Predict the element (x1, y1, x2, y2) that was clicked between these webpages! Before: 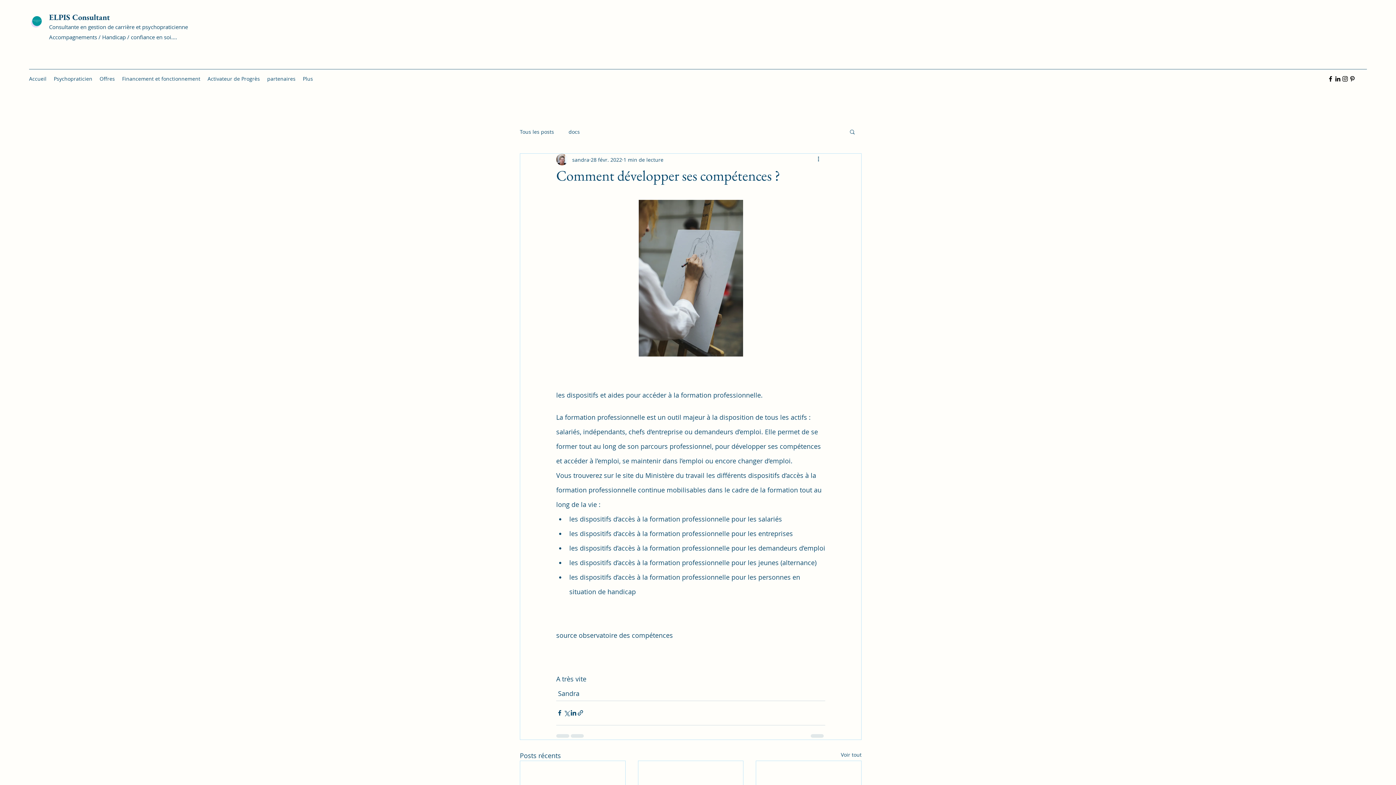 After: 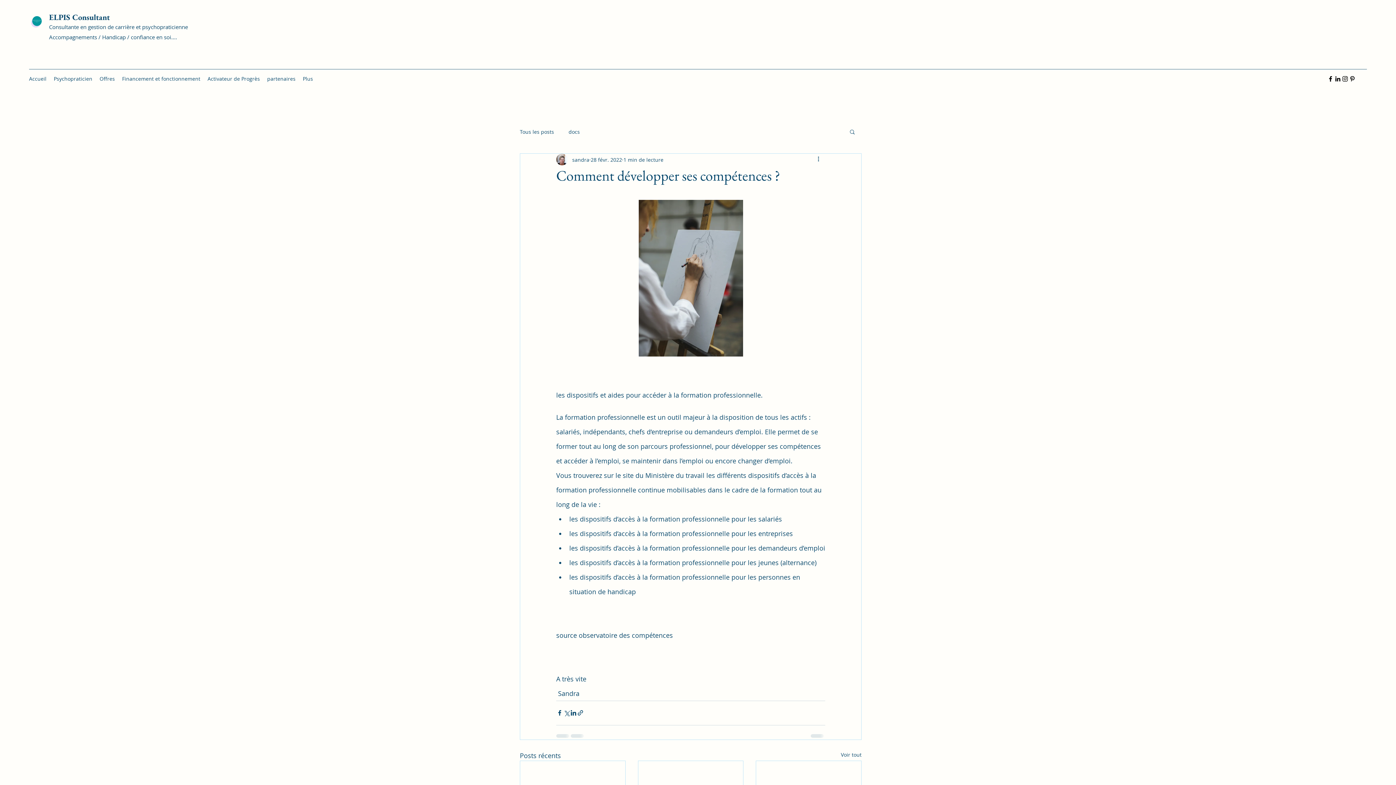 Action: label: Instagram bbox: (1341, 75, 1349, 82)